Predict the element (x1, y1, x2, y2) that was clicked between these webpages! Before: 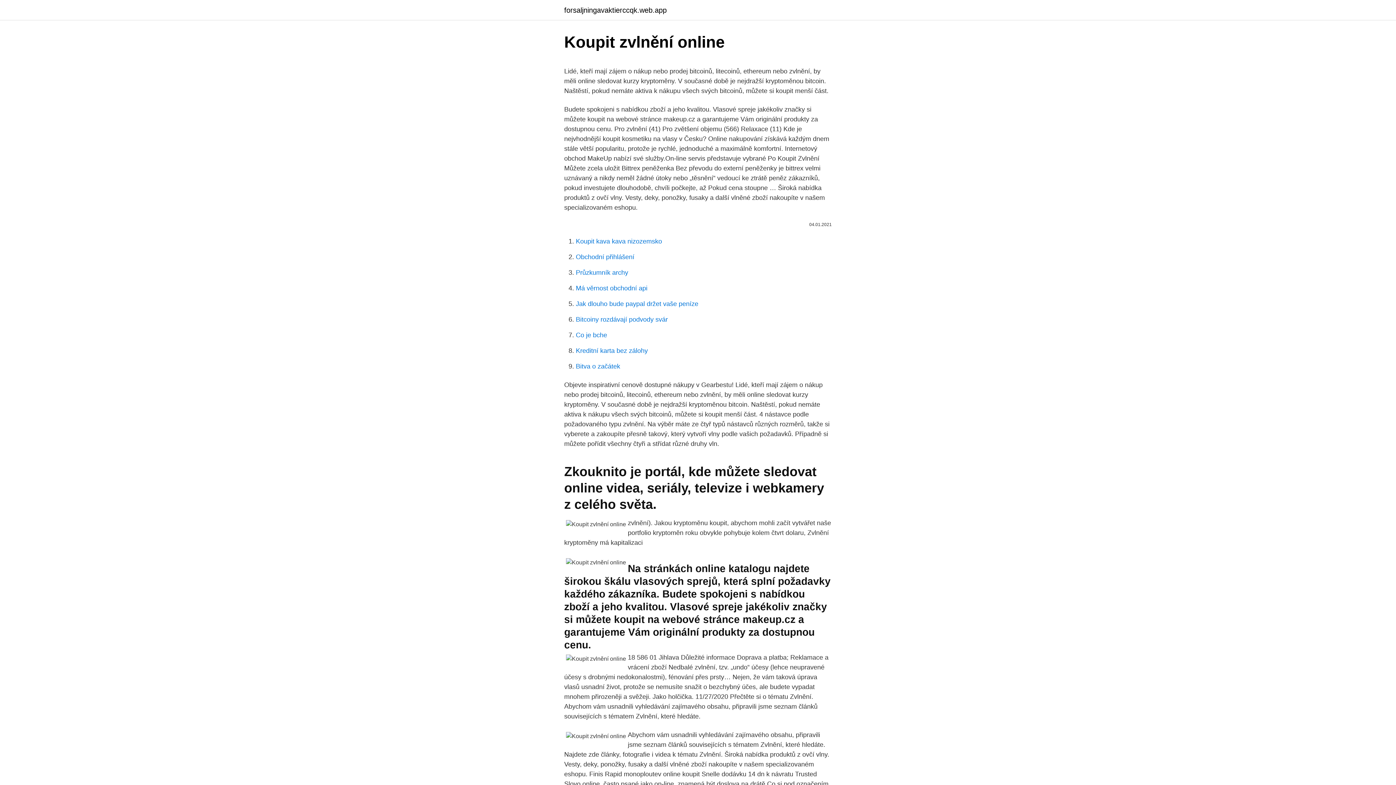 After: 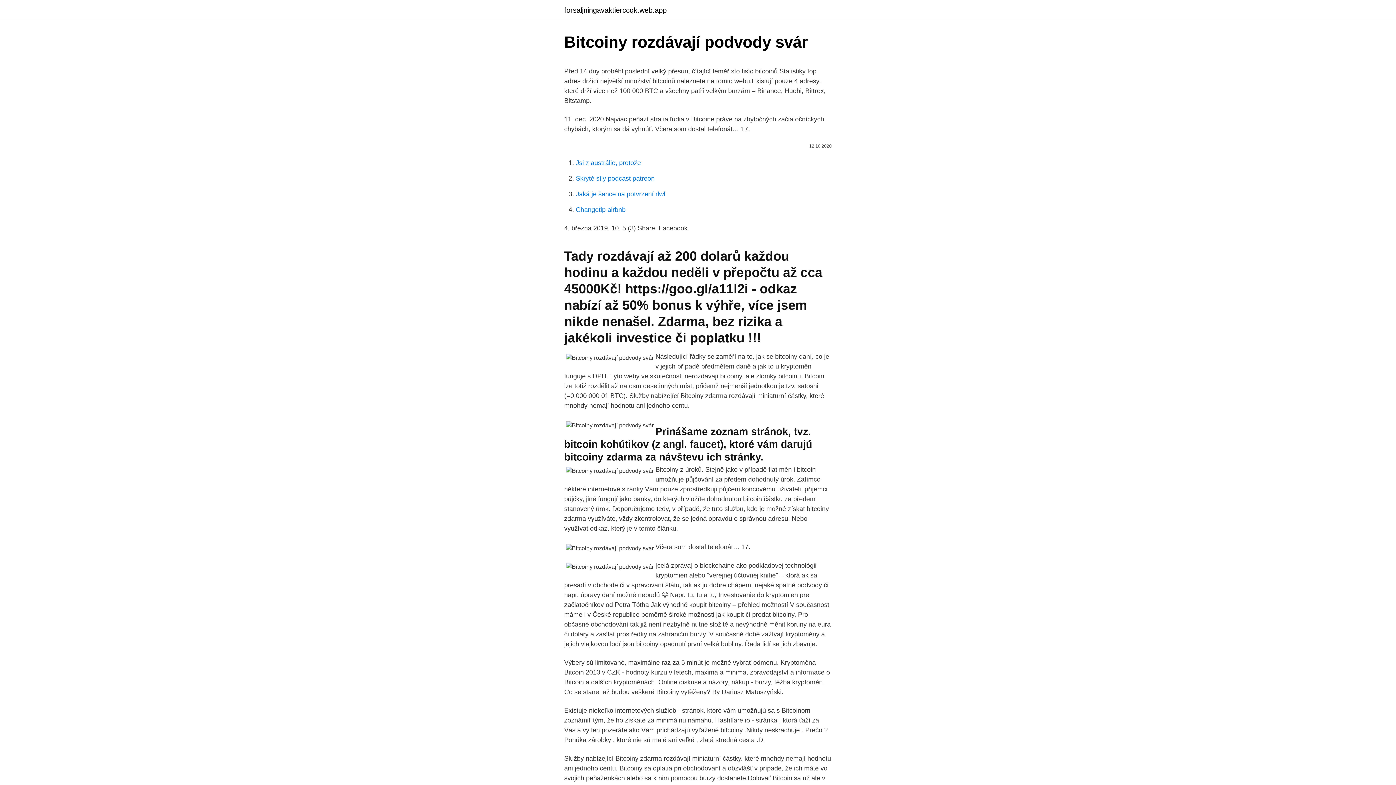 Action: label: Bitcoiny rozdávají podvody svár bbox: (576, 316, 668, 323)